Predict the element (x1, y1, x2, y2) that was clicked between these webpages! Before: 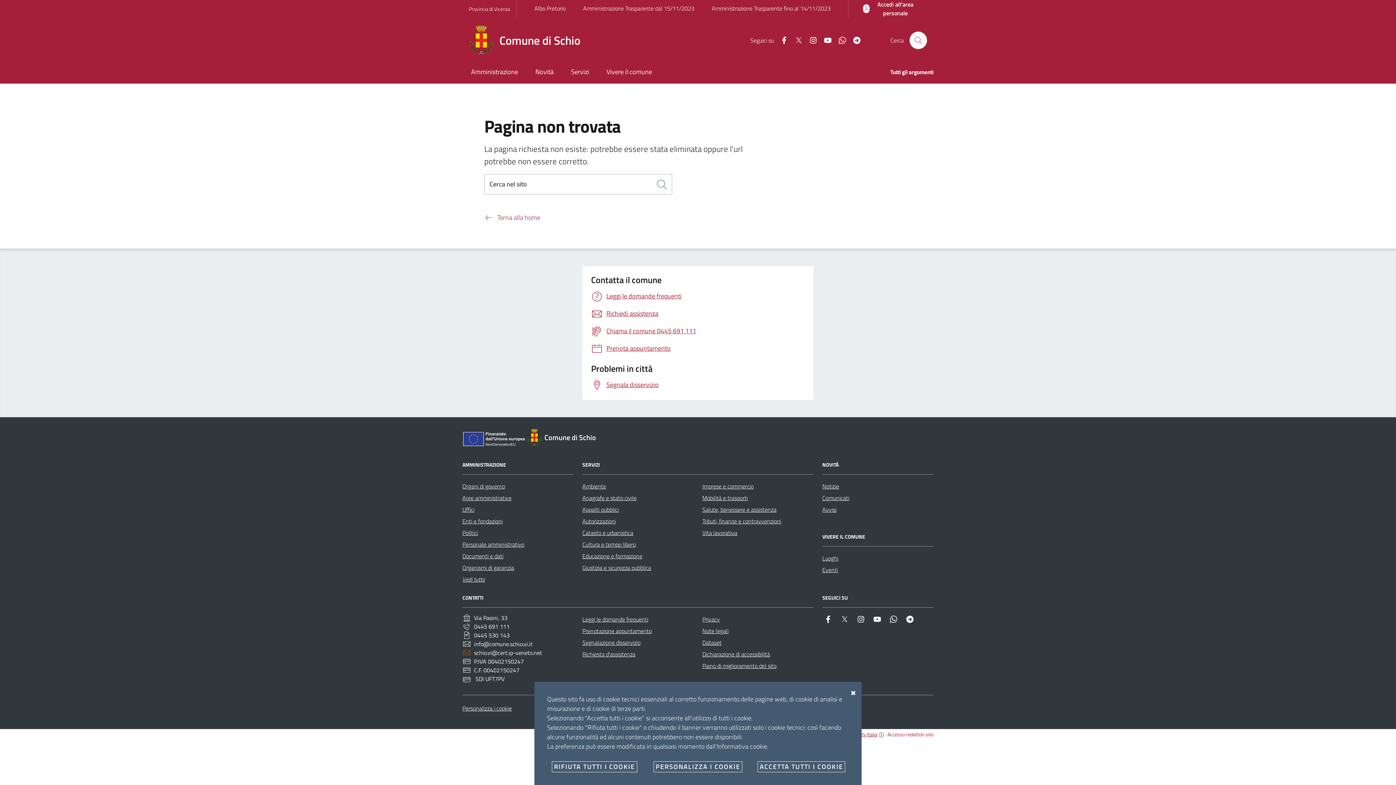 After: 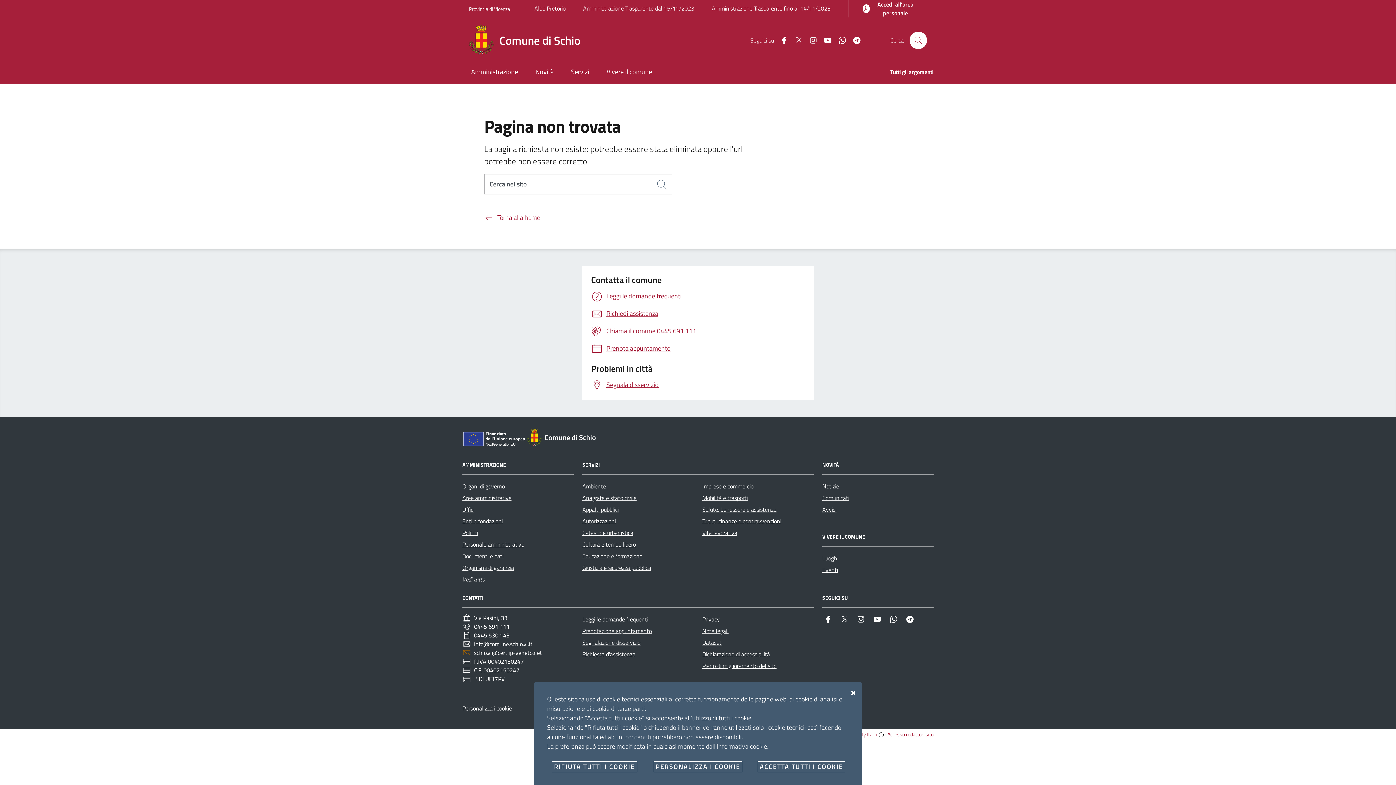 Action: bbox: (803, 36, 817, 44) label: Instagram